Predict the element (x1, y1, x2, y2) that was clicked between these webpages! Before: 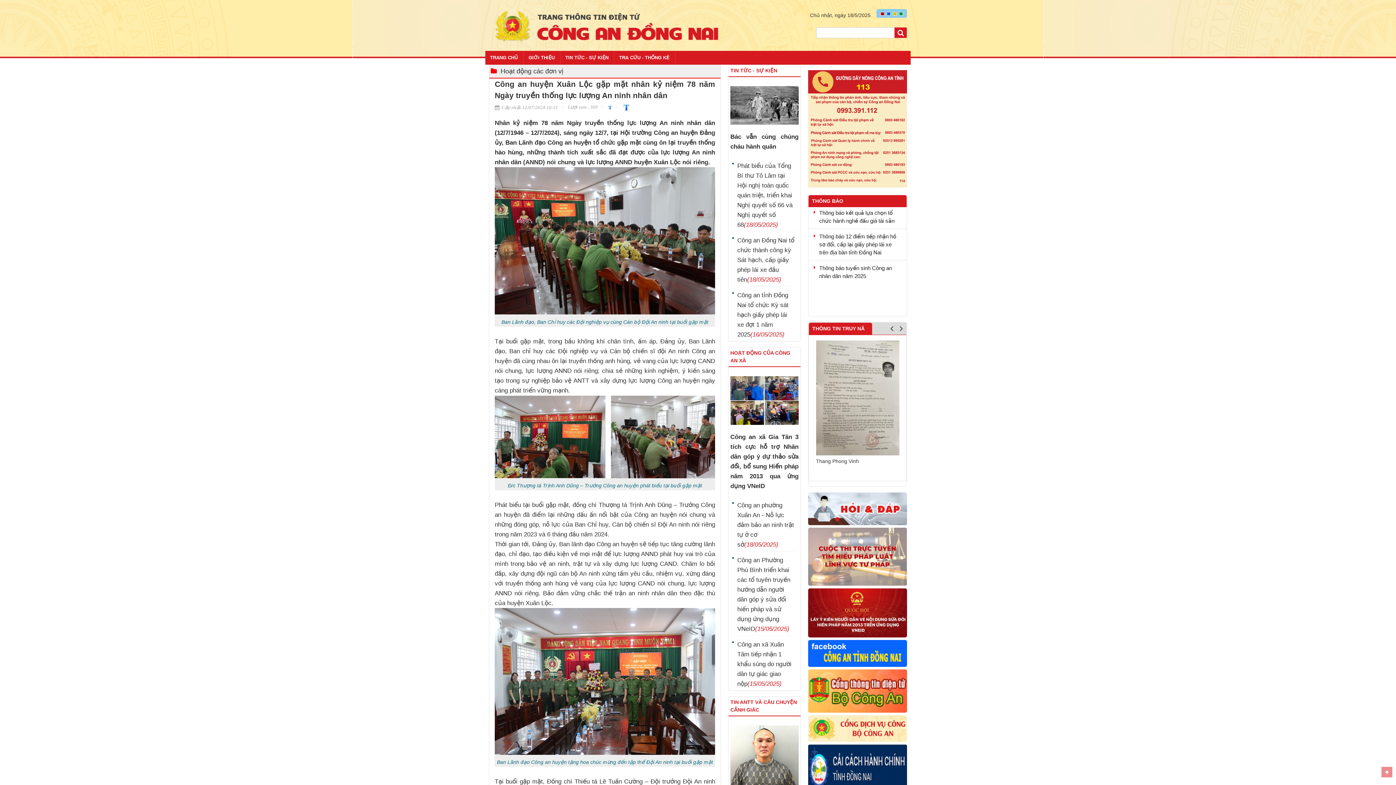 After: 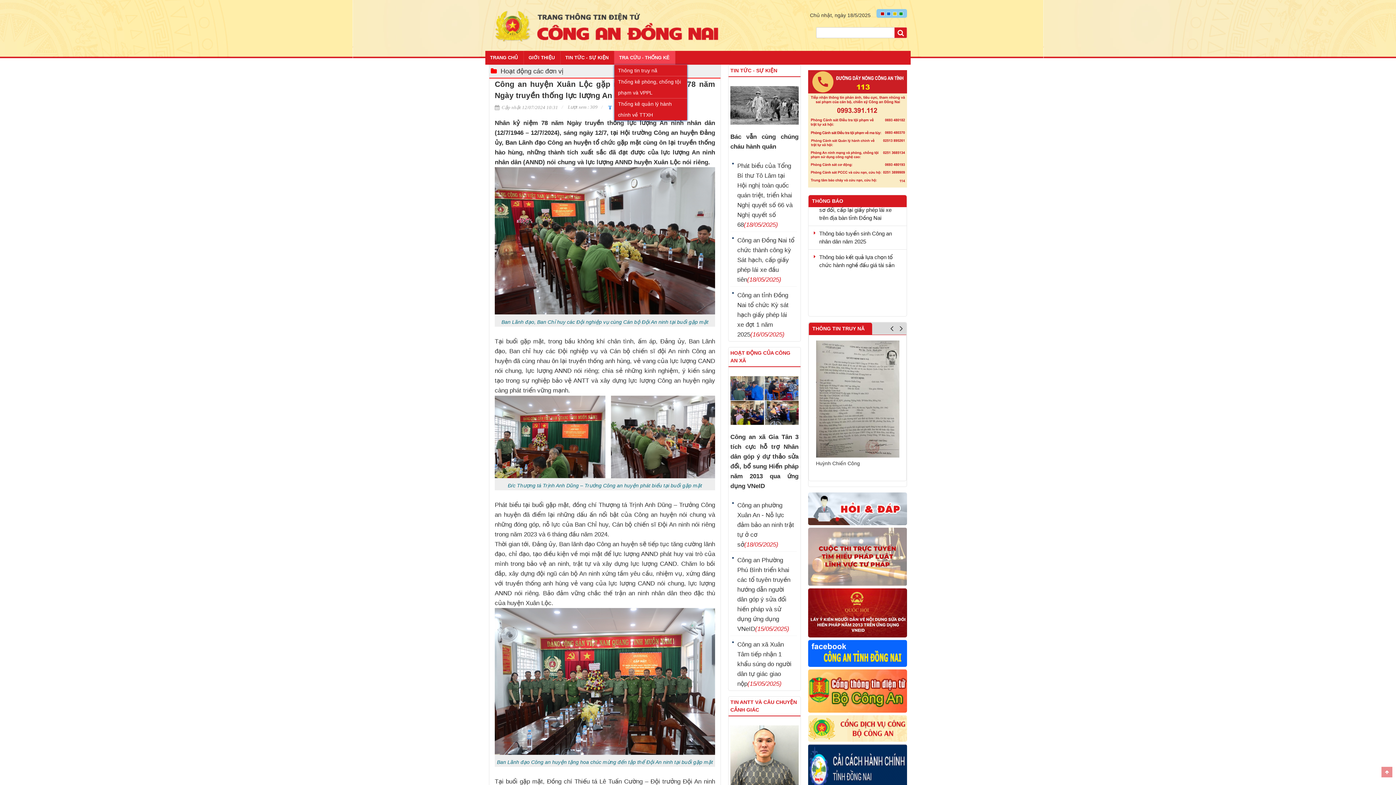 Action: bbox: (614, 50, 675, 64) label: TRA CỨU - THỐNG KÊ